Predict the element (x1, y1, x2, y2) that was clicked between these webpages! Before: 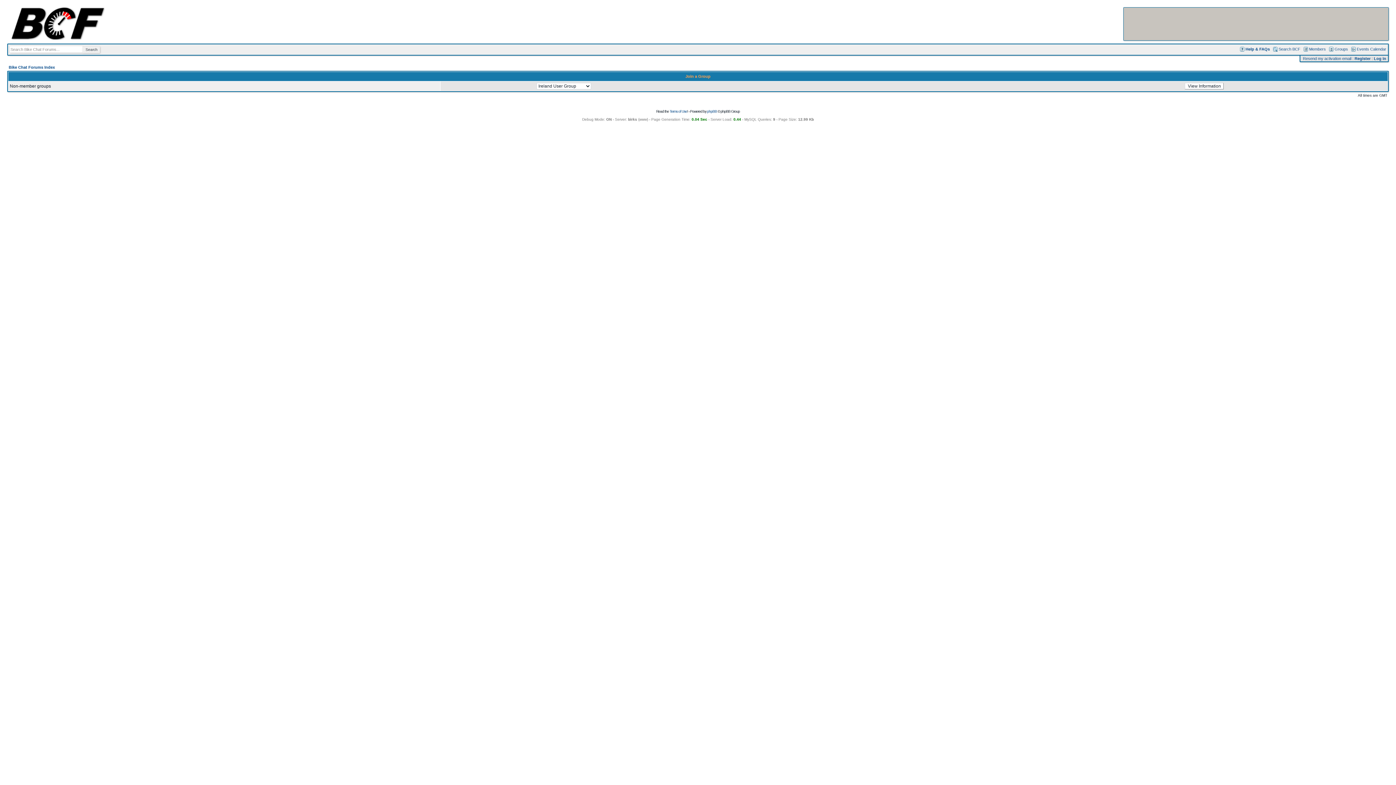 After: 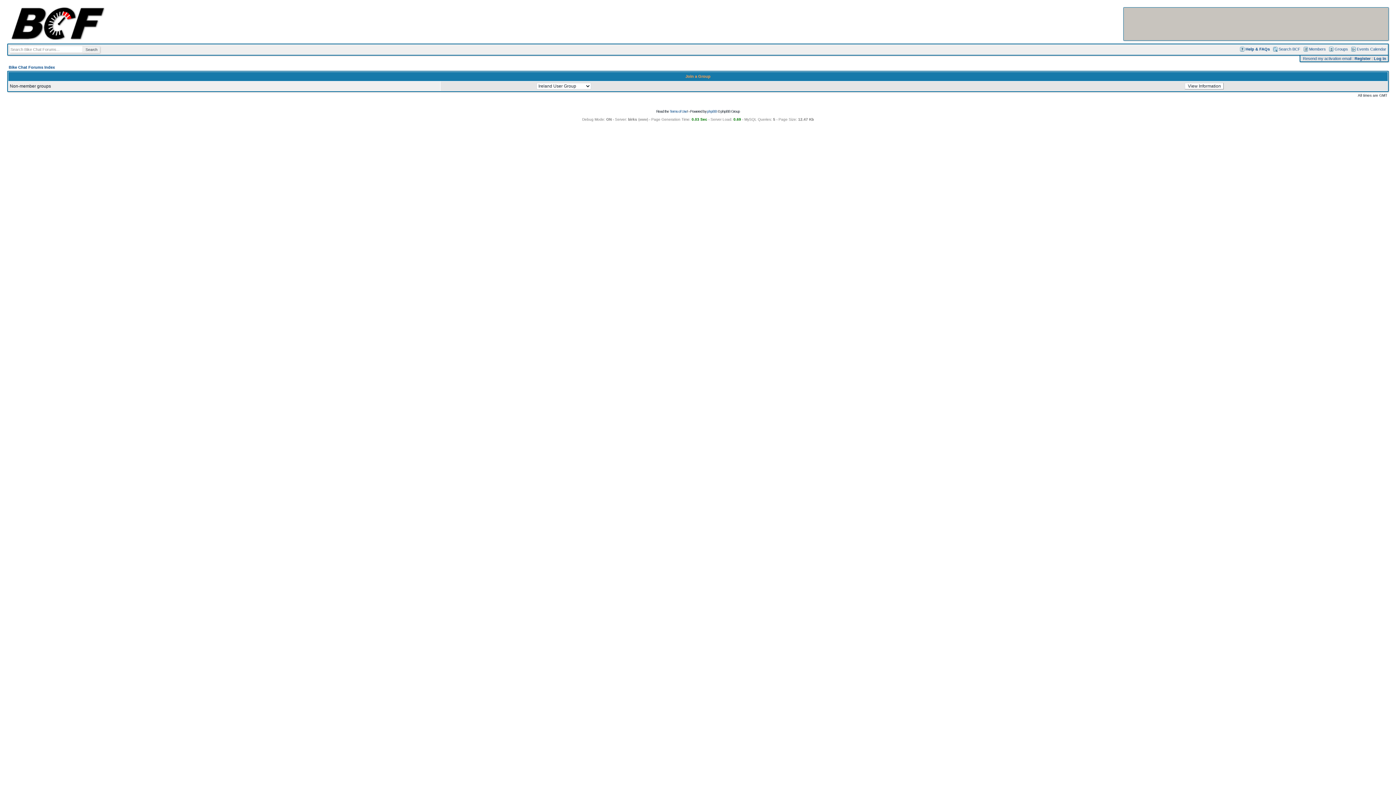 Action: bbox: (1334, 46, 1348, 51) label: Groups